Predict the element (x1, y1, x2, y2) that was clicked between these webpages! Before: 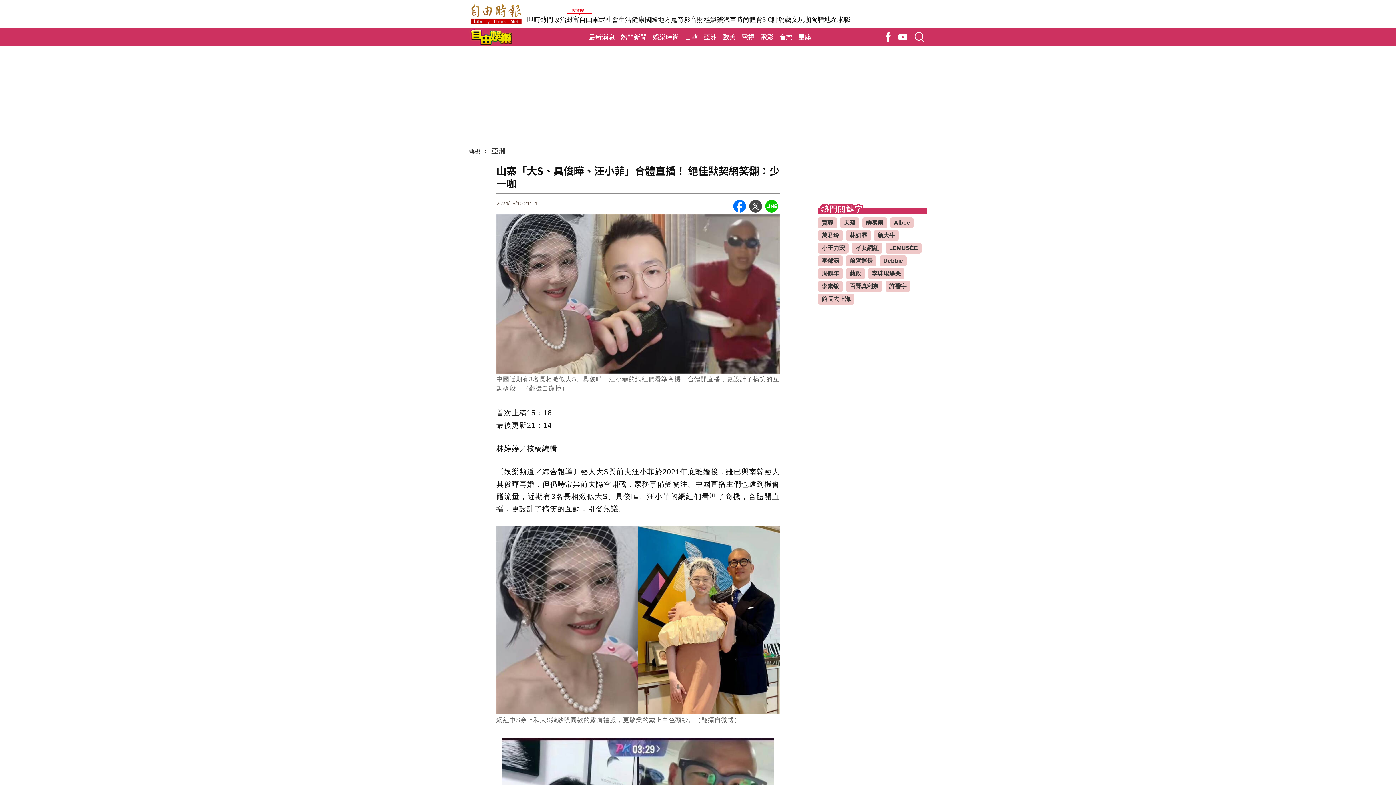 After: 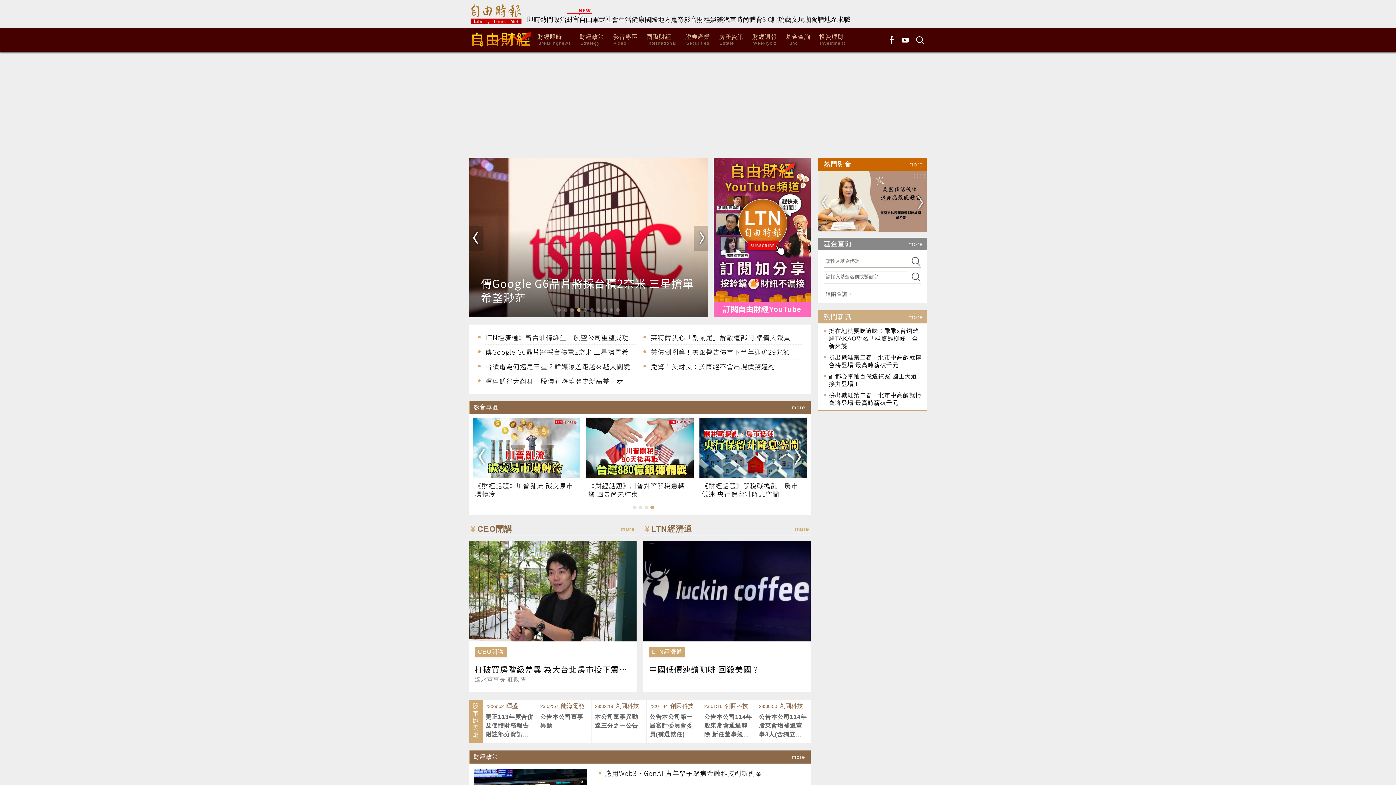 Action: bbox: (697, 16, 710, 23) label: 財經